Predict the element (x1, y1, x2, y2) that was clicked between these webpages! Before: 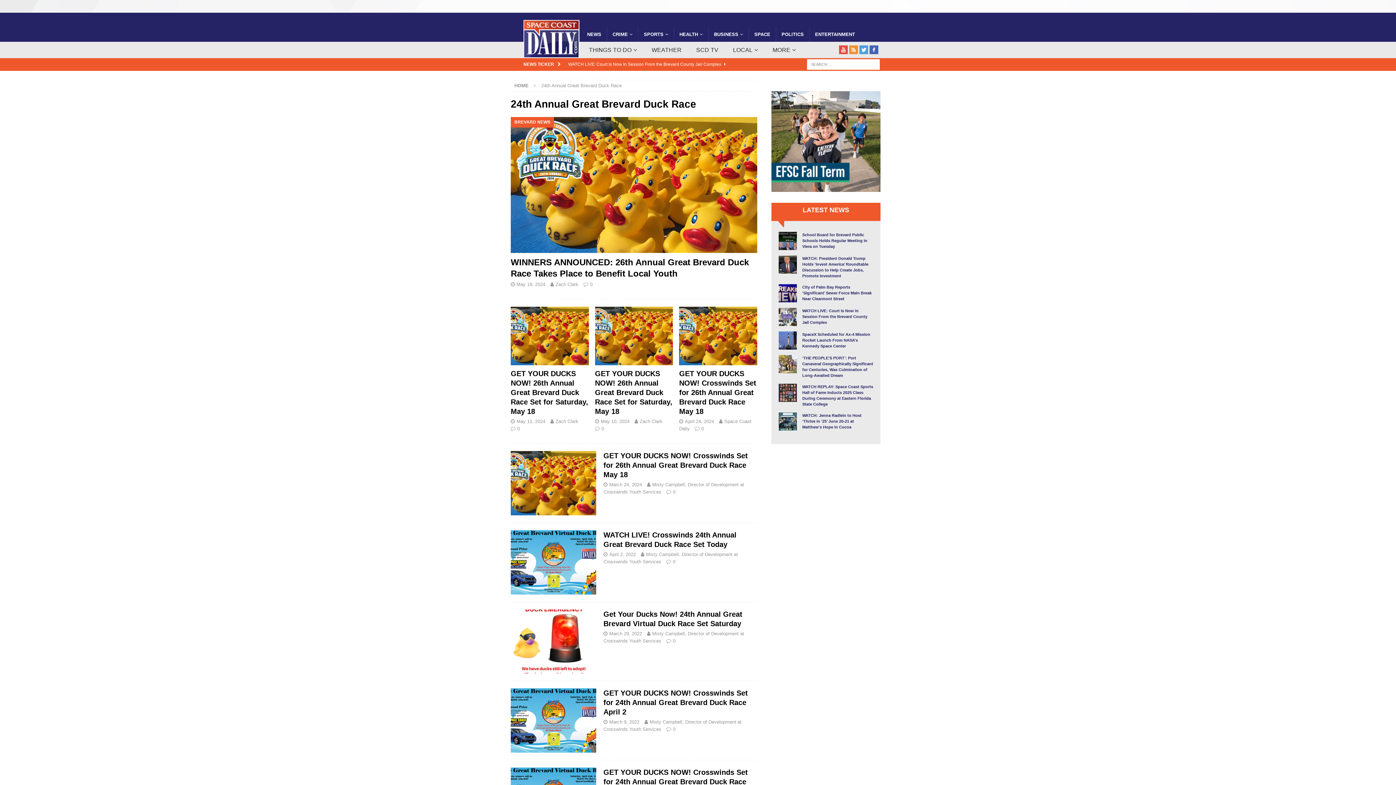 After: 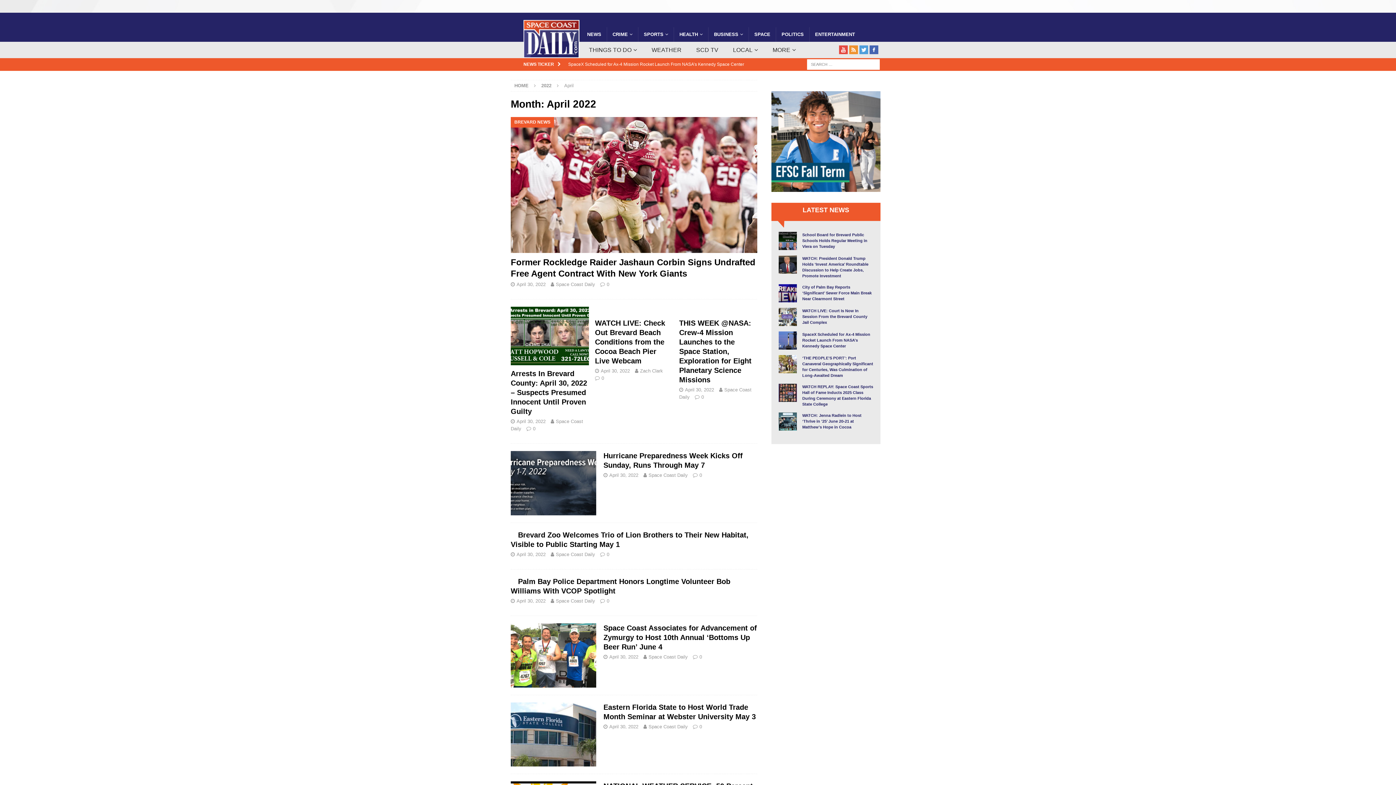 Action: bbox: (609, 551, 636, 557) label: April 2, 2022